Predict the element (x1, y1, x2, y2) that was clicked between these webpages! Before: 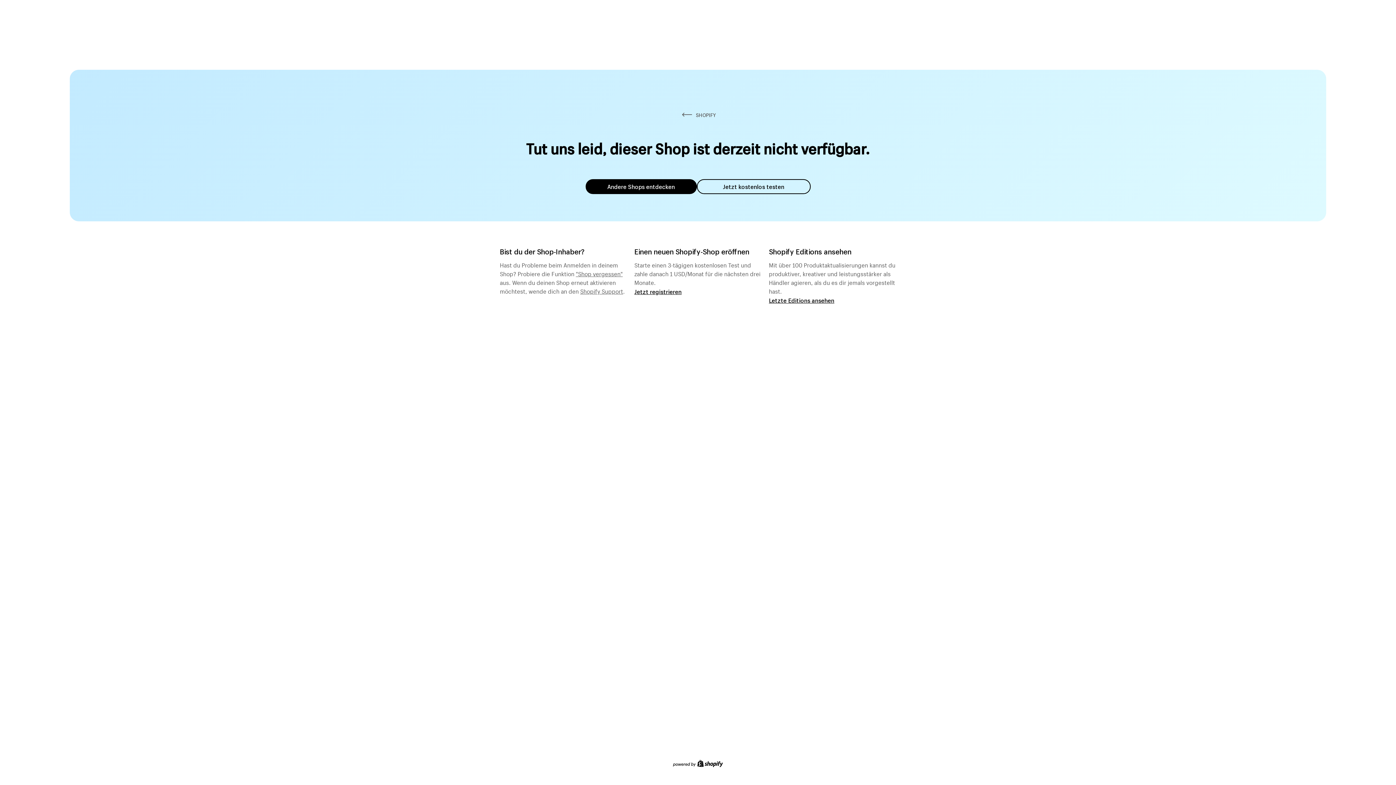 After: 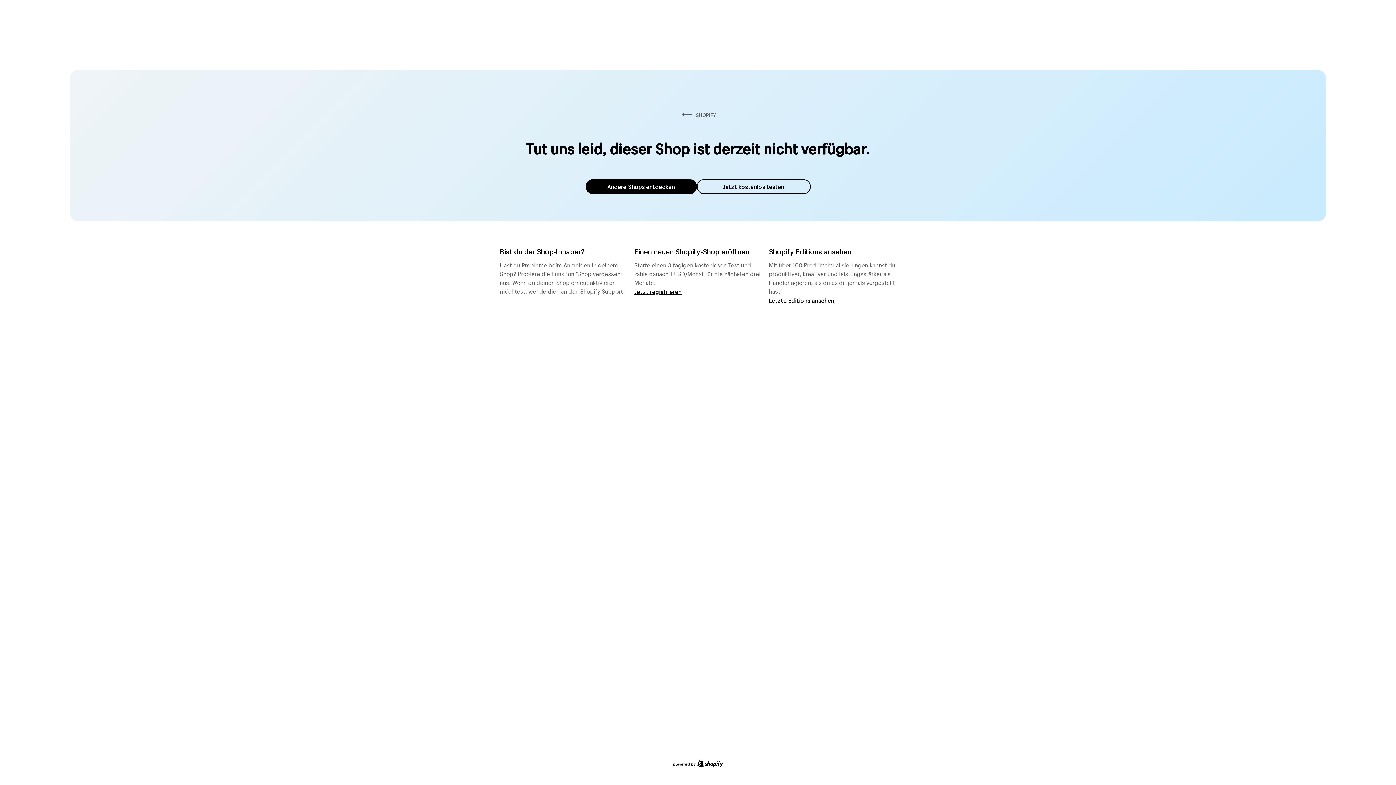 Action: bbox: (576, 268, 622, 277) label: "Shop vergessen"